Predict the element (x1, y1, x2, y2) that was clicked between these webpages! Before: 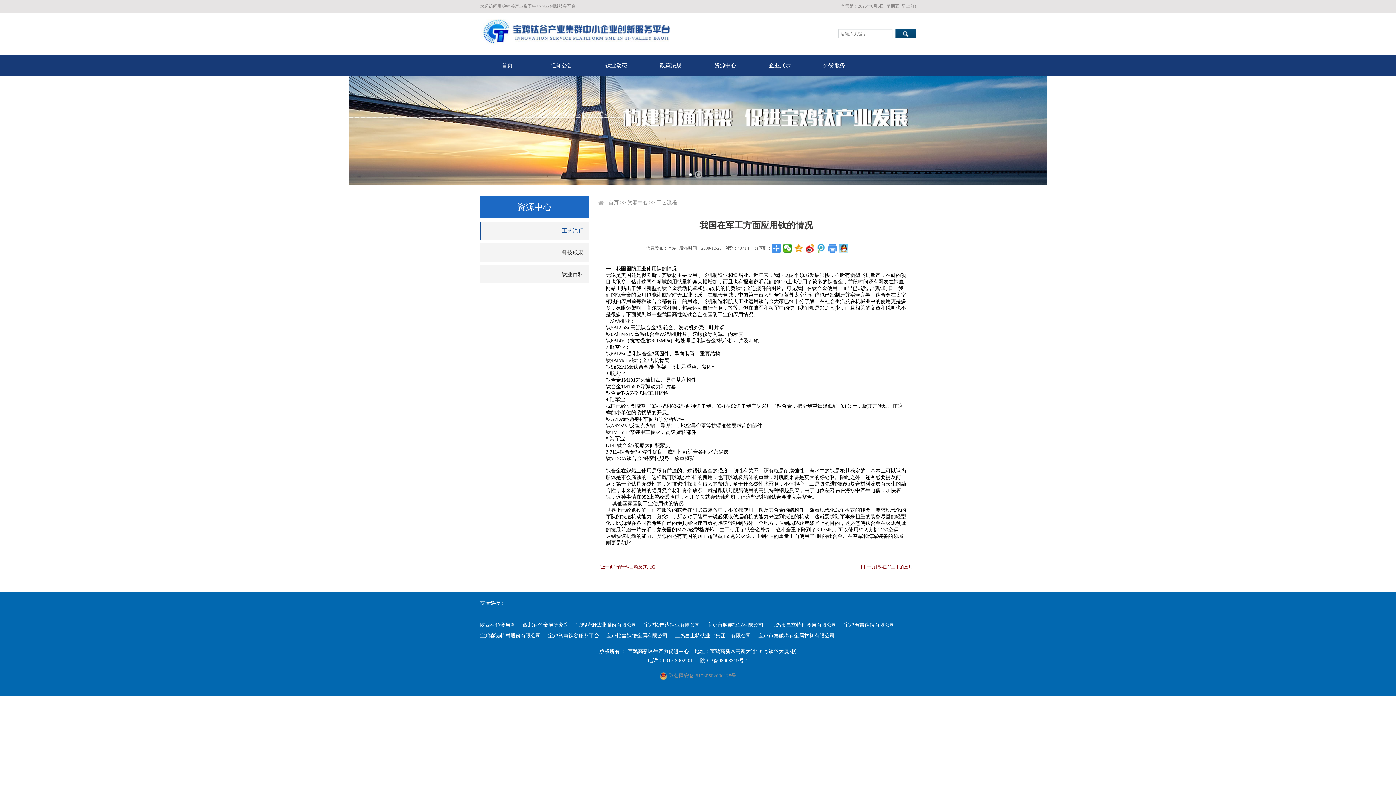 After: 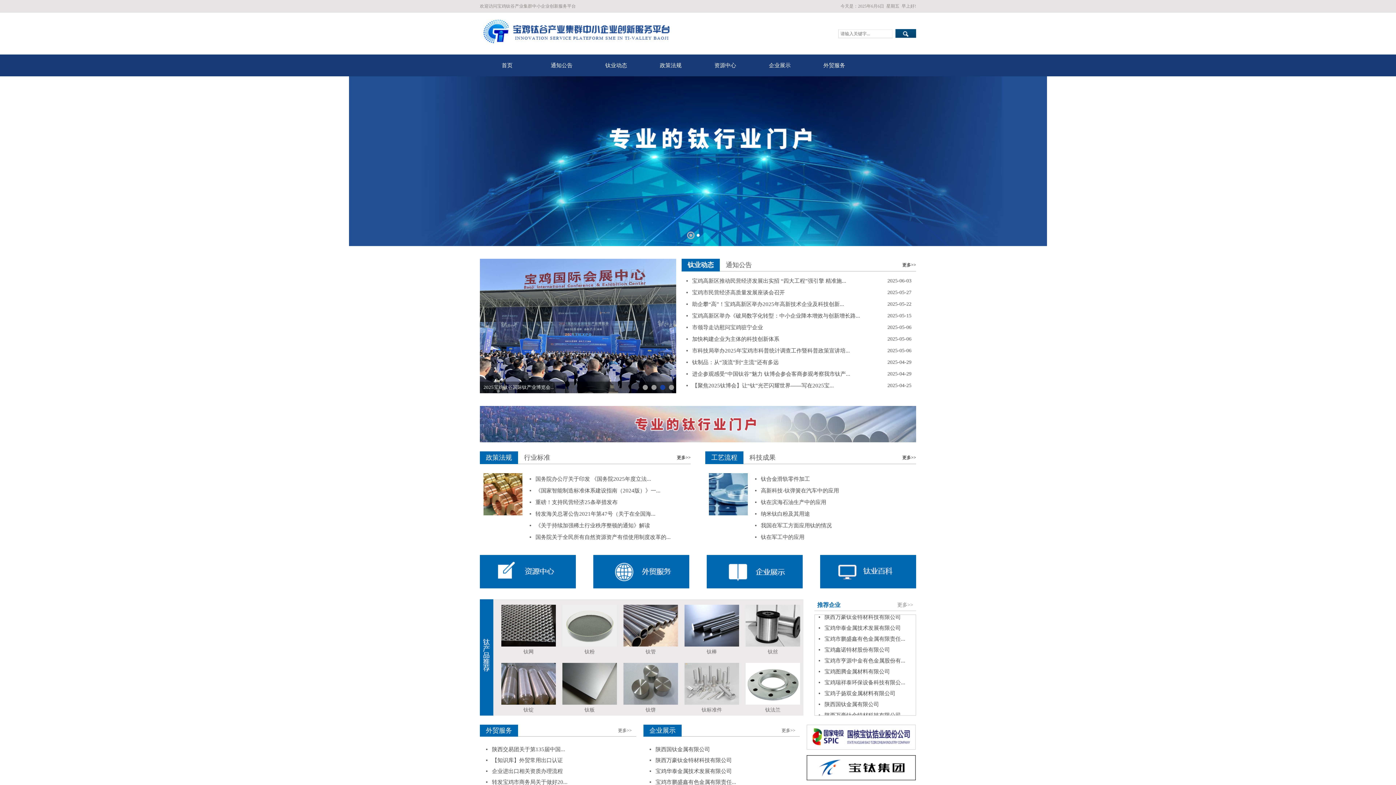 Action: label: 首页 bbox: (608, 200, 618, 205)